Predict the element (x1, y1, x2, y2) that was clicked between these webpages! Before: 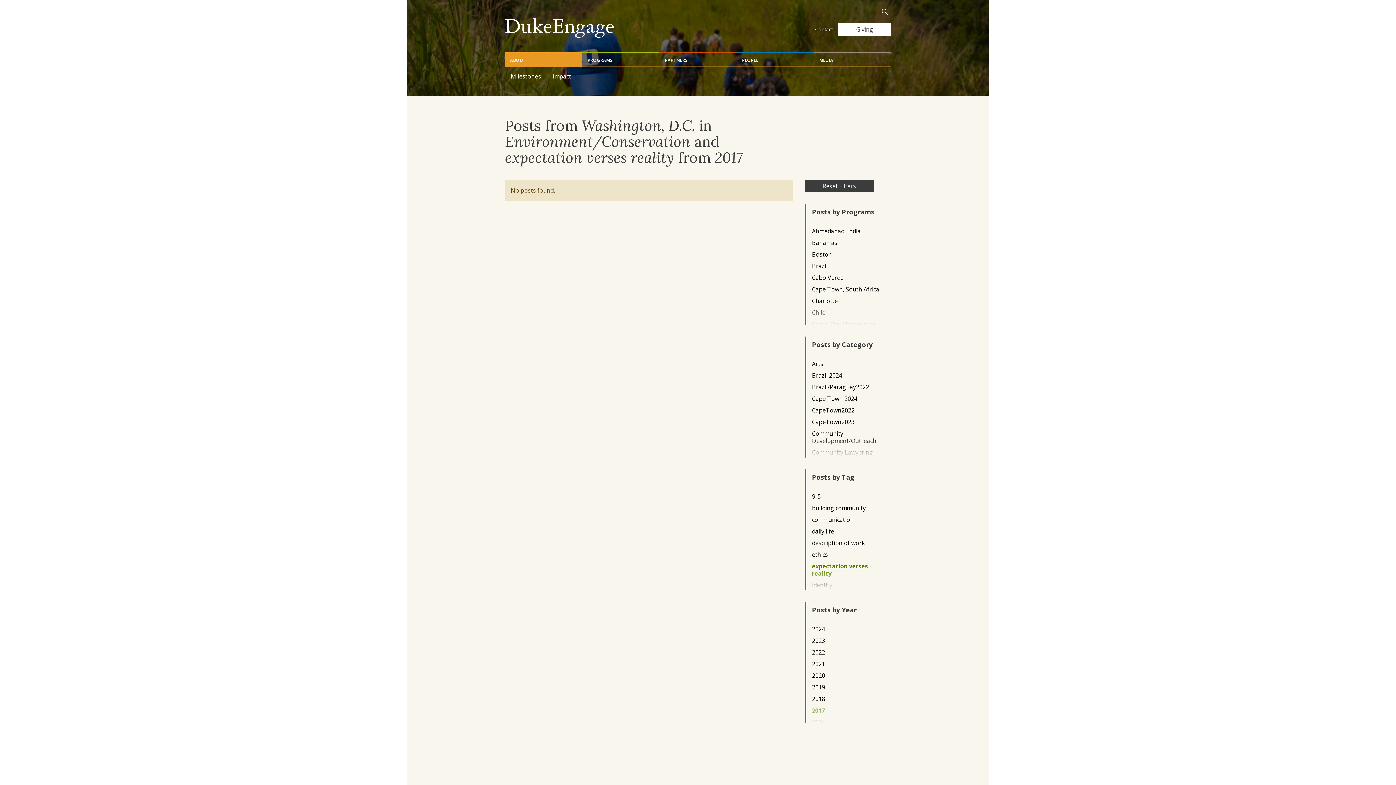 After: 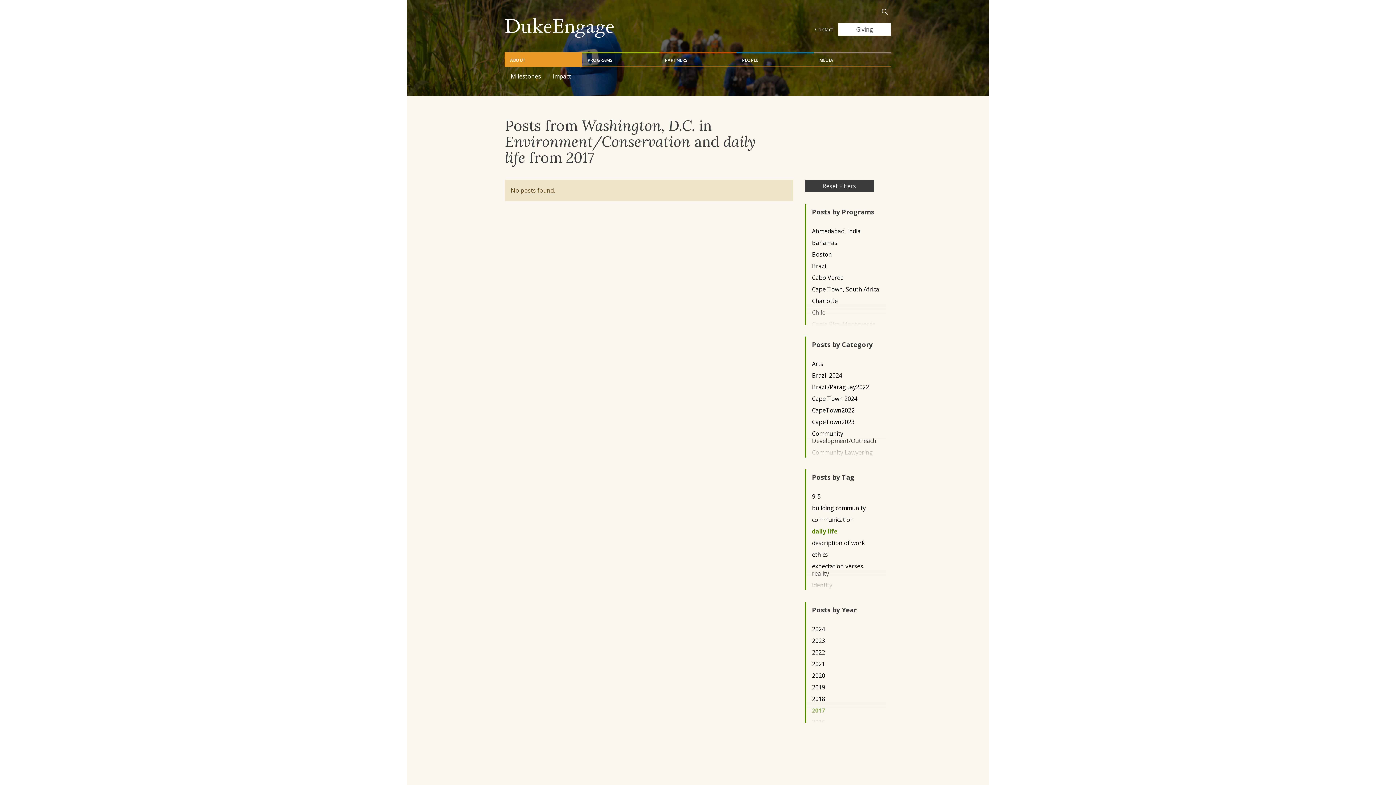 Action: bbox: (812, 527, 879, 535) label: daily life